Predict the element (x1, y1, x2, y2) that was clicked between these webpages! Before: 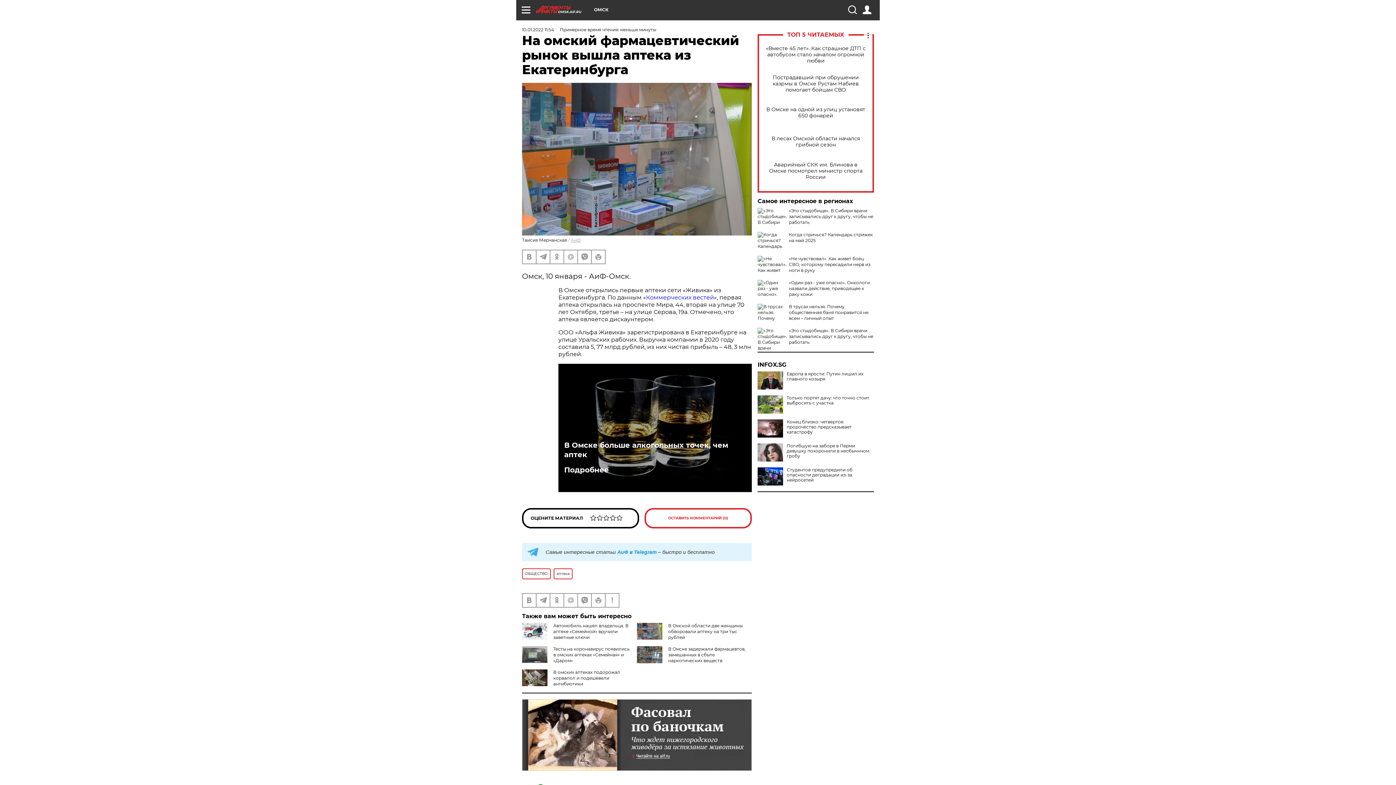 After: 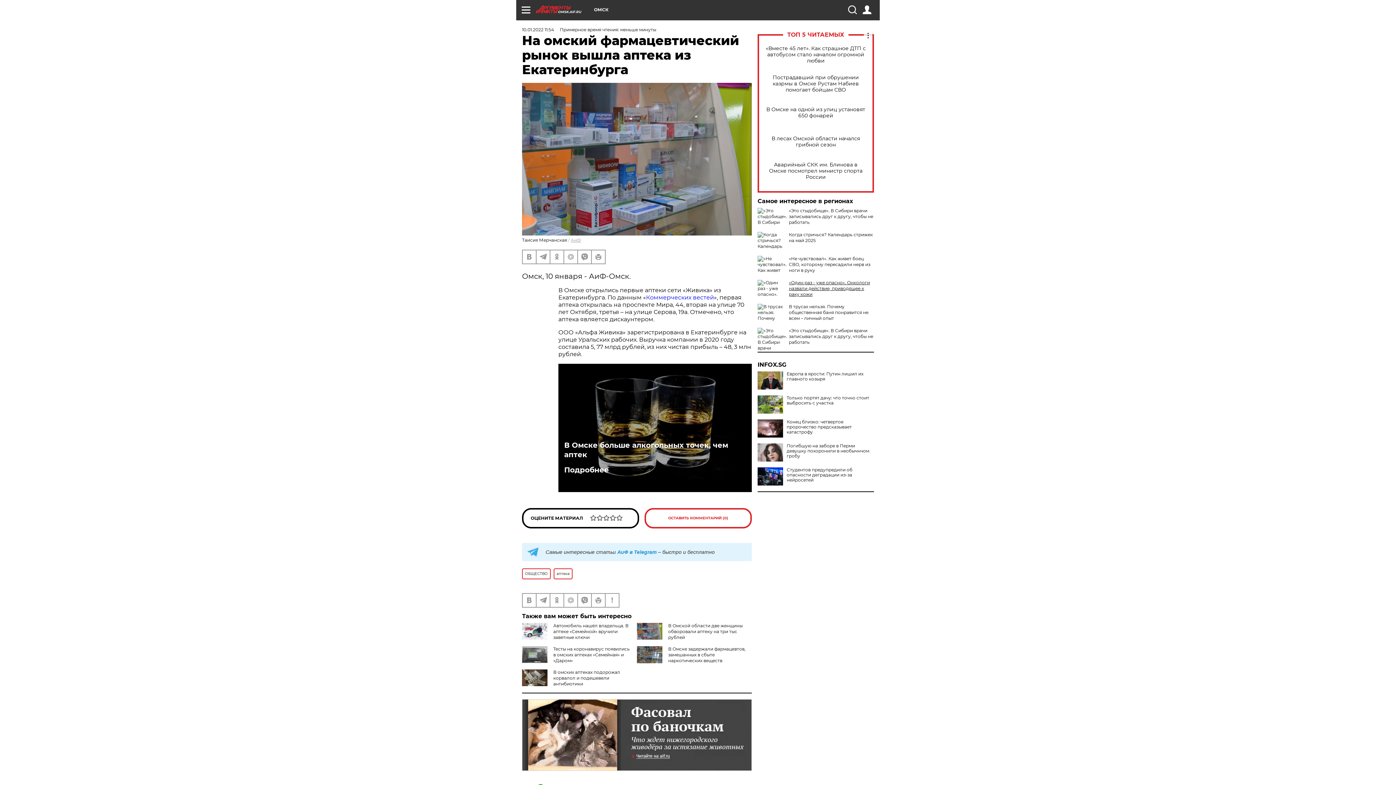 Action: label: «Один раз - уже опасно». Онкологи назвали действие, приводящее к раку кожи bbox: (789, 280, 870, 297)